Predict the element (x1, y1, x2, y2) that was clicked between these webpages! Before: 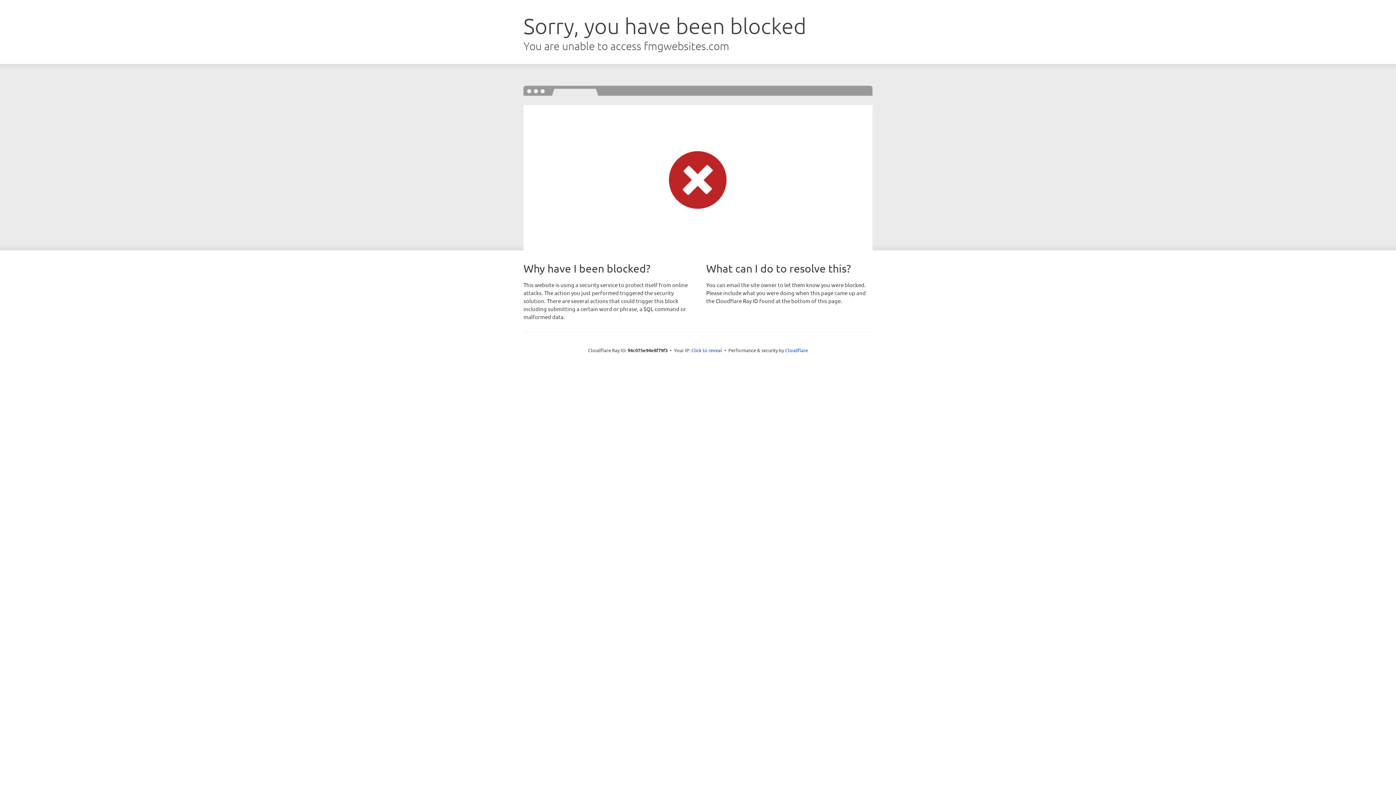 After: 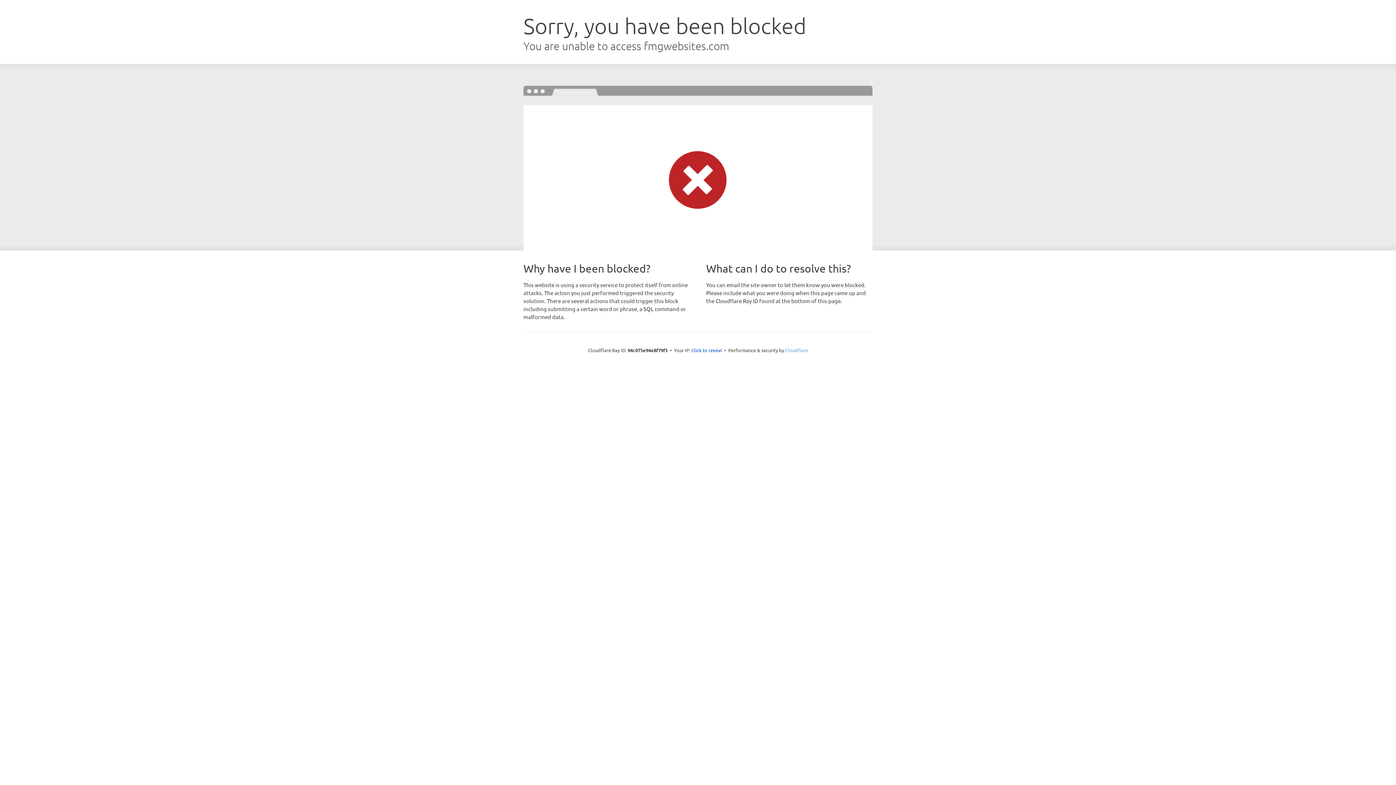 Action: bbox: (785, 347, 808, 353) label: Cloudflare